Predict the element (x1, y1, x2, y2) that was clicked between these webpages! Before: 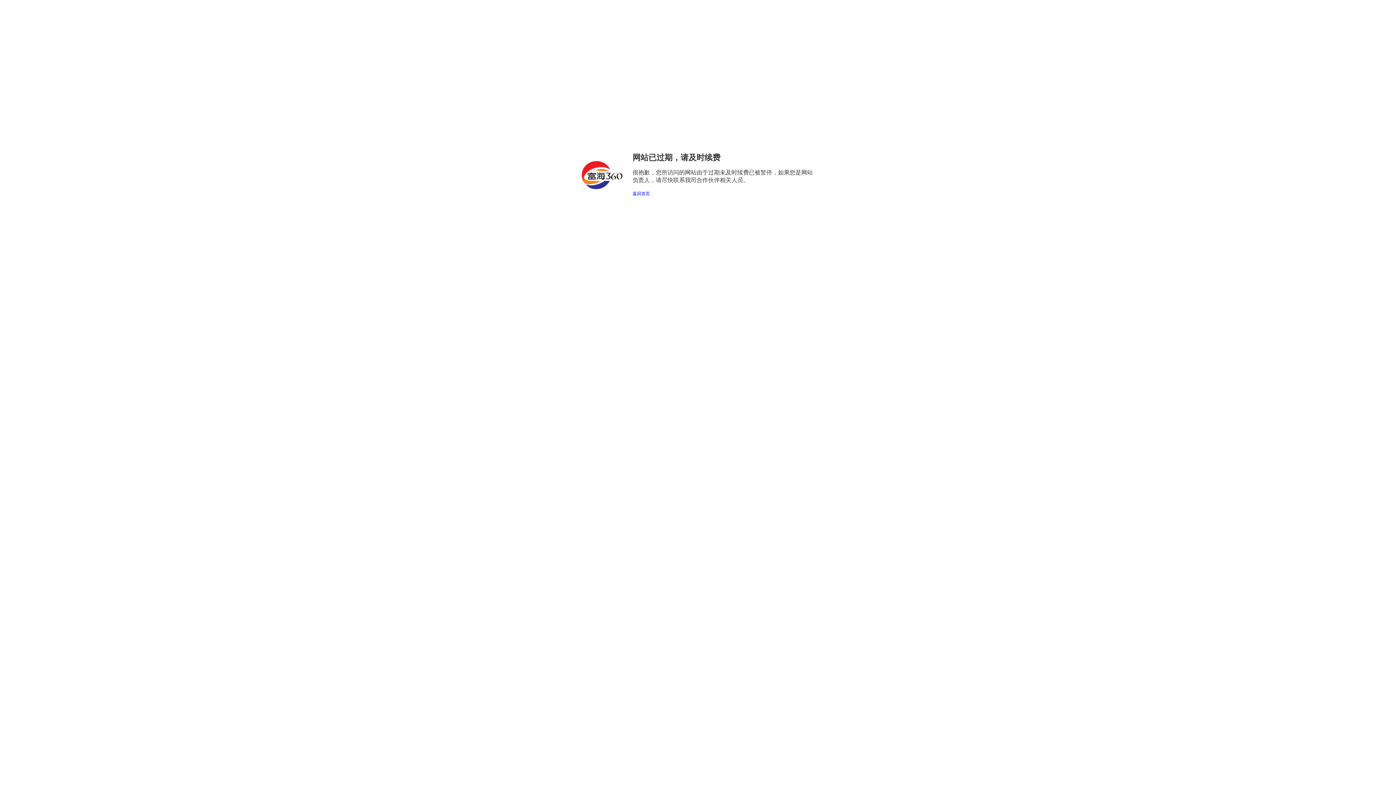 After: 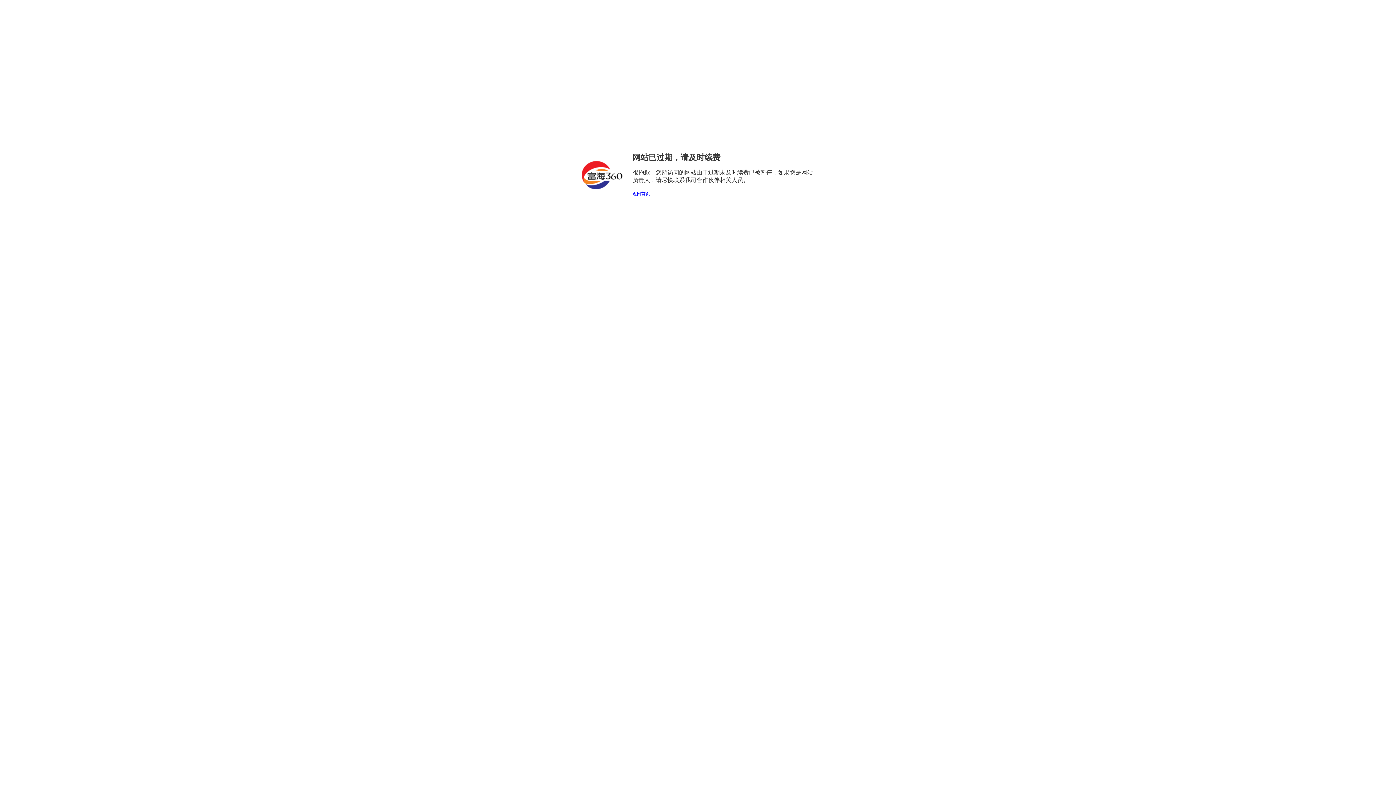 Action: label: 返回首页 bbox: (632, 191, 650, 196)